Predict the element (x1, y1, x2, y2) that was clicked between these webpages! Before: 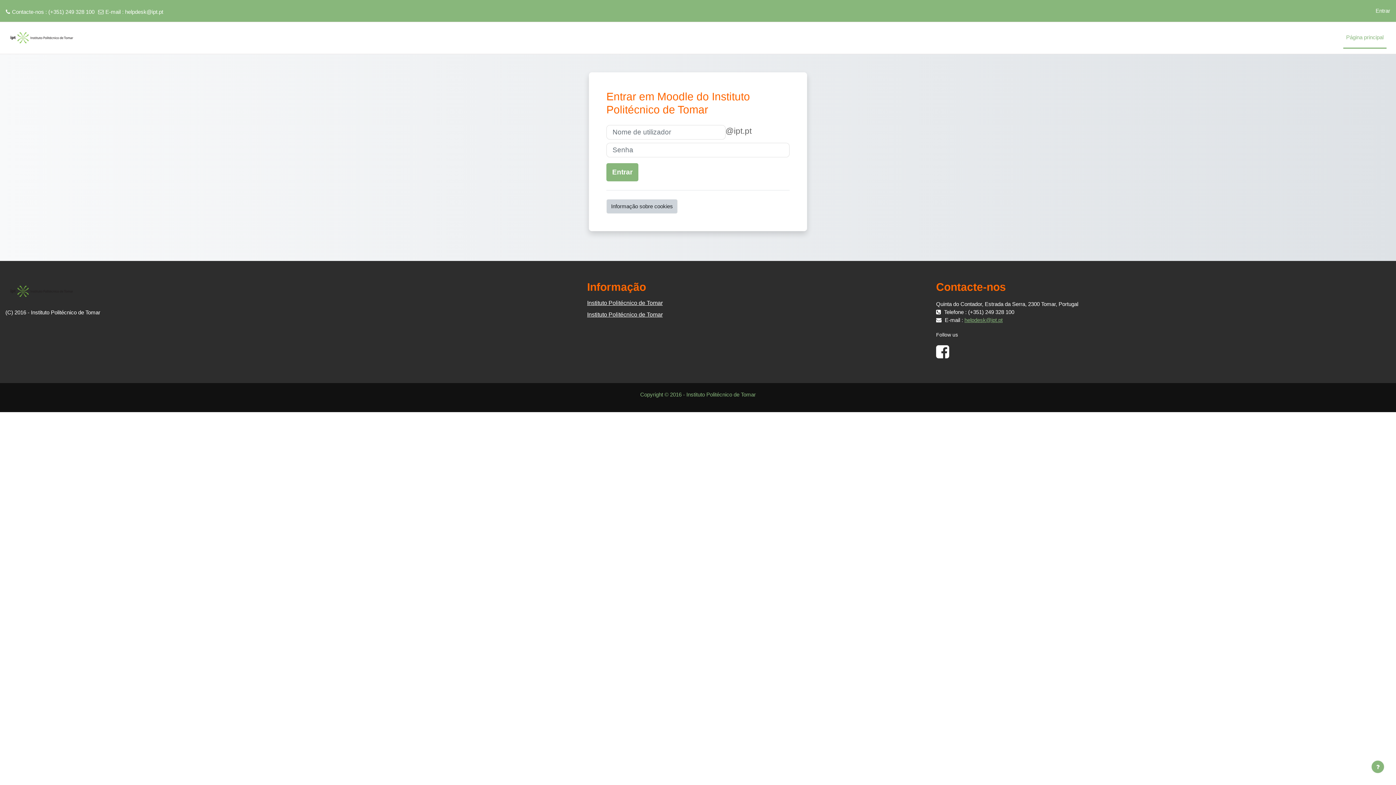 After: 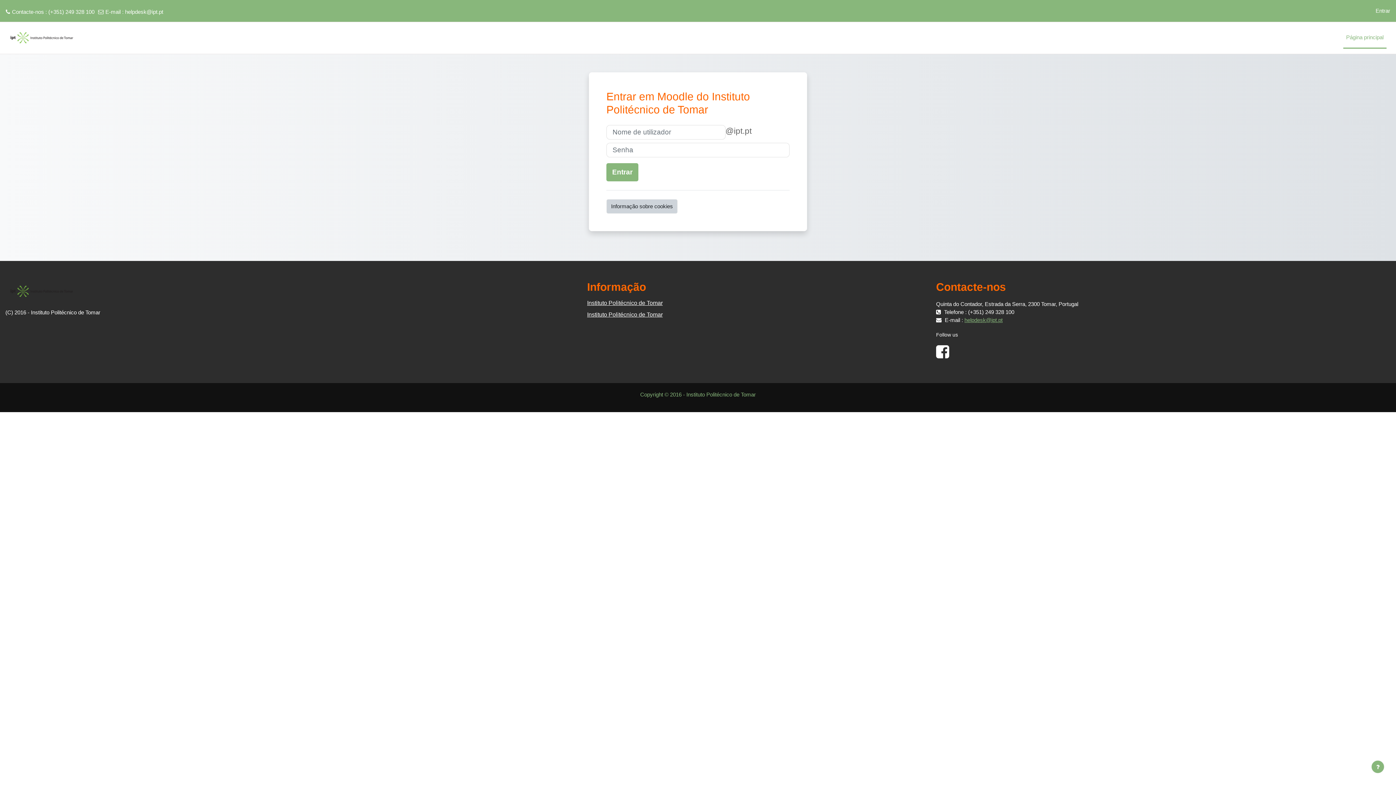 Action: bbox: (5, 280, 78, 302)